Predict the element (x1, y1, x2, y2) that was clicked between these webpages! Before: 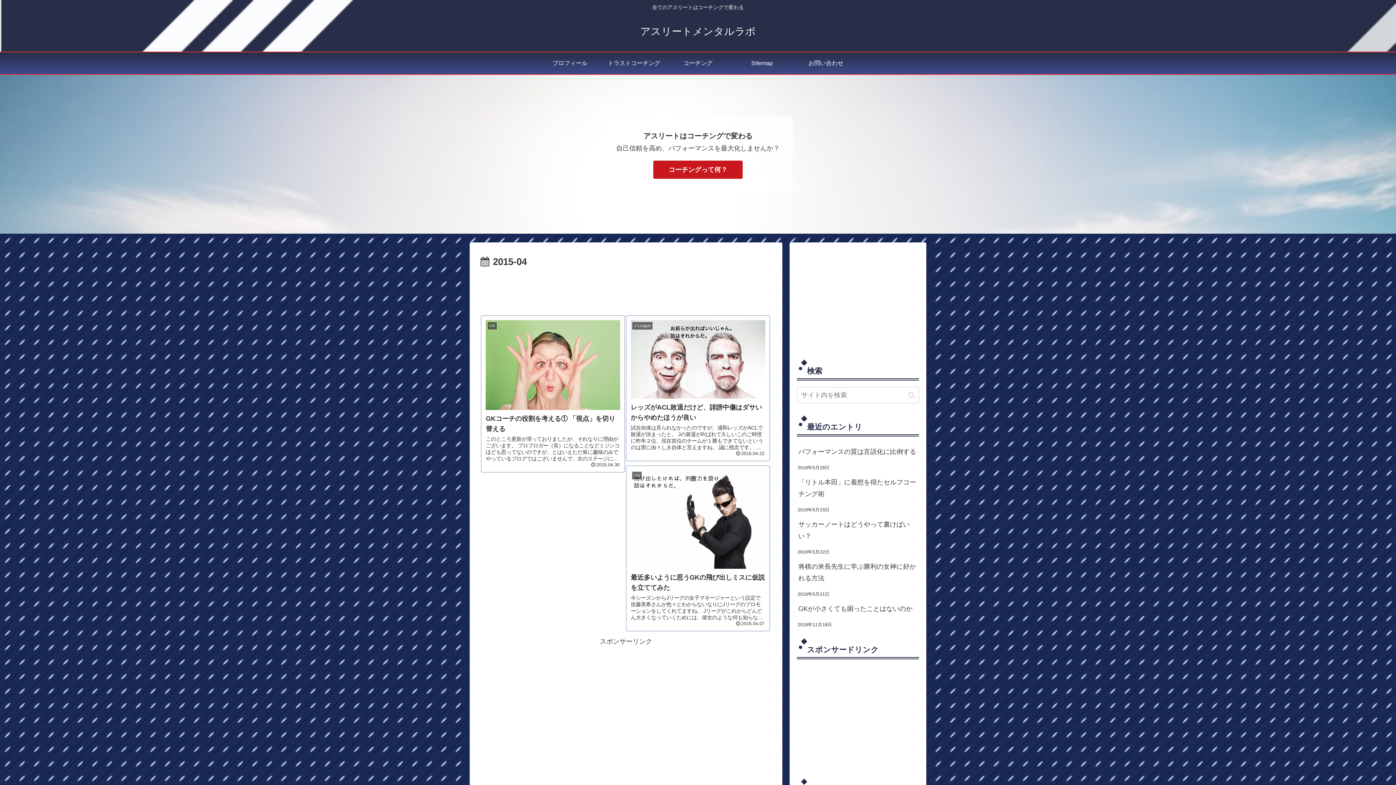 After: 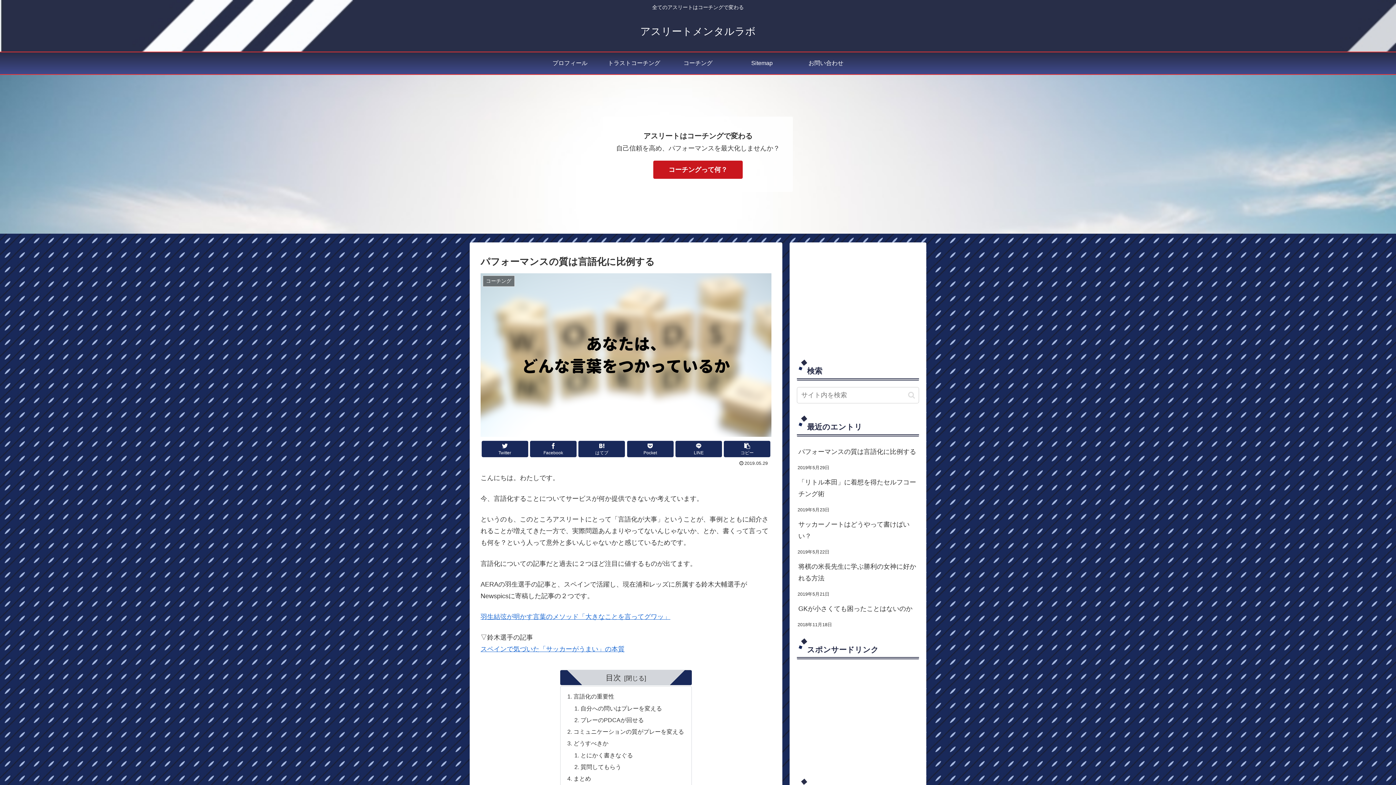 Action: bbox: (797, 442, 919, 461) label: パフォーマンスの質は言語化に比例する